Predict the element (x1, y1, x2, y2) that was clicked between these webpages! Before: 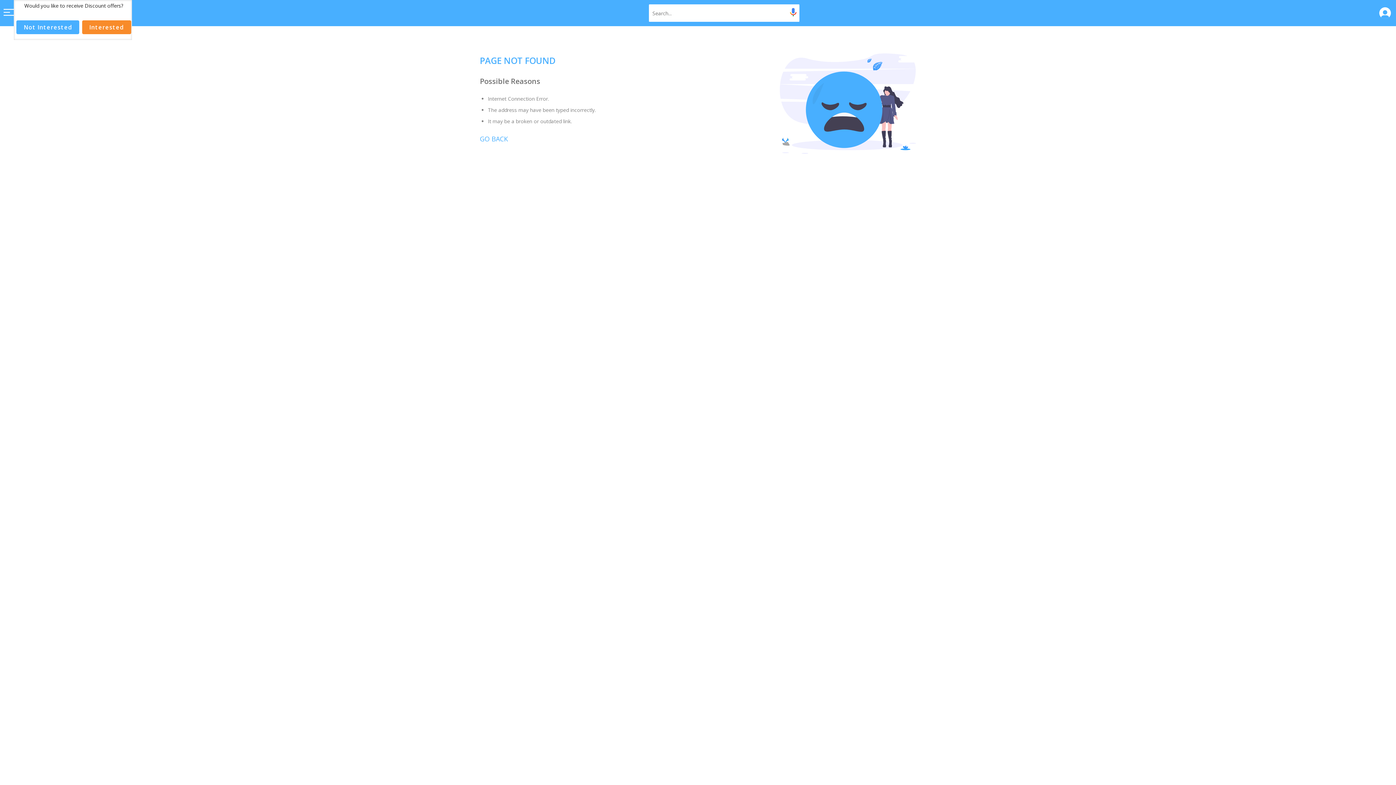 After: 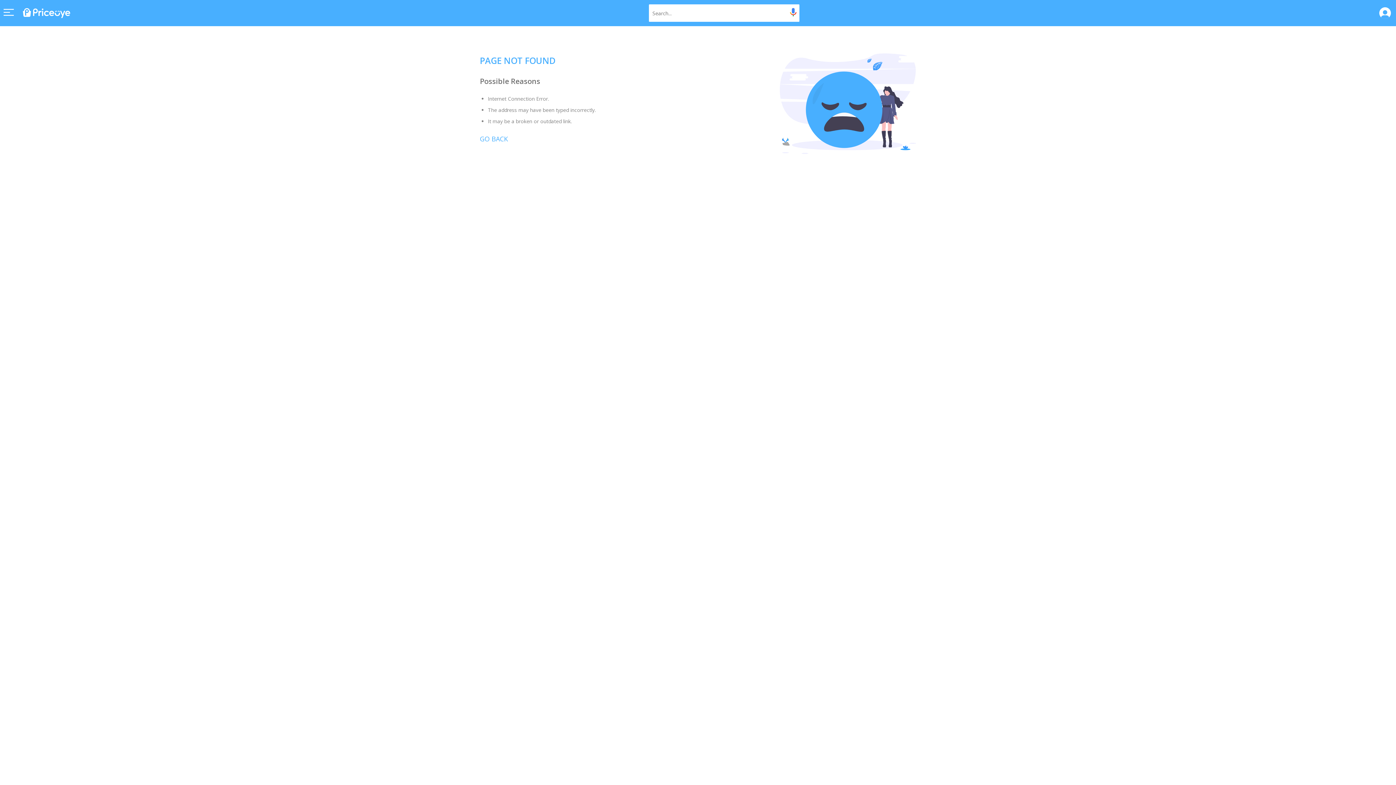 Action: bbox: (82, 20, 131, 34) label: Interested